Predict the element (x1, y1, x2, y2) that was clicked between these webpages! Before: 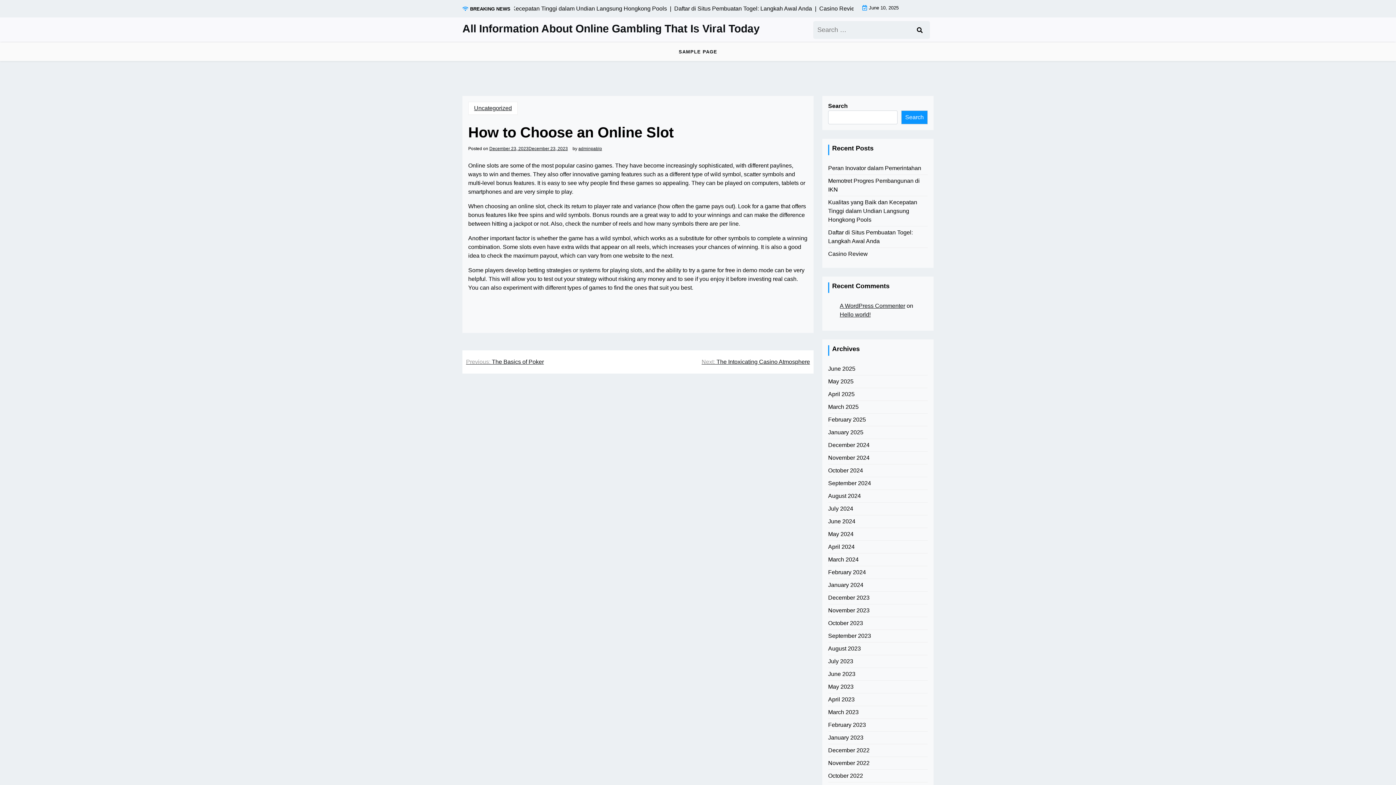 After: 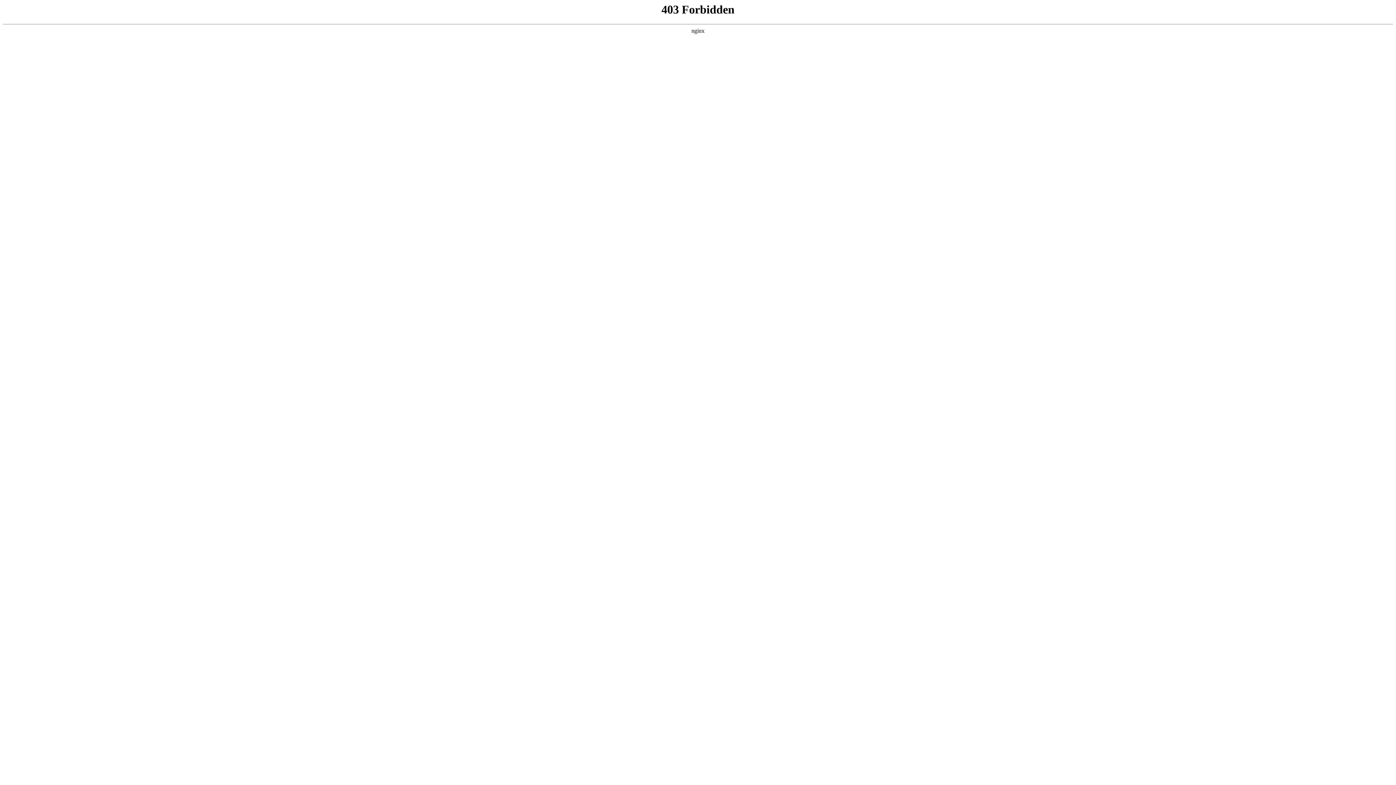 Action: bbox: (840, 301, 905, 310) label: A WordPress Commenter